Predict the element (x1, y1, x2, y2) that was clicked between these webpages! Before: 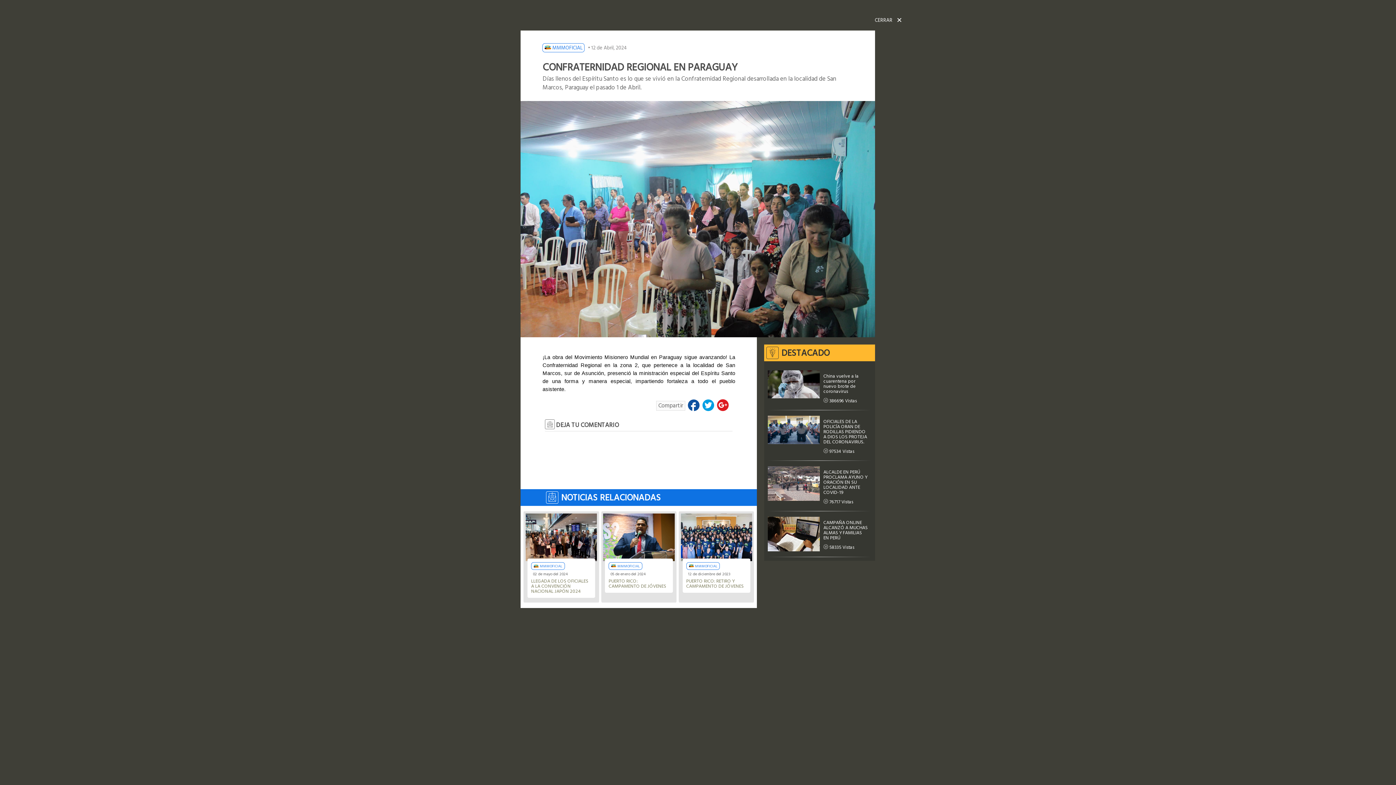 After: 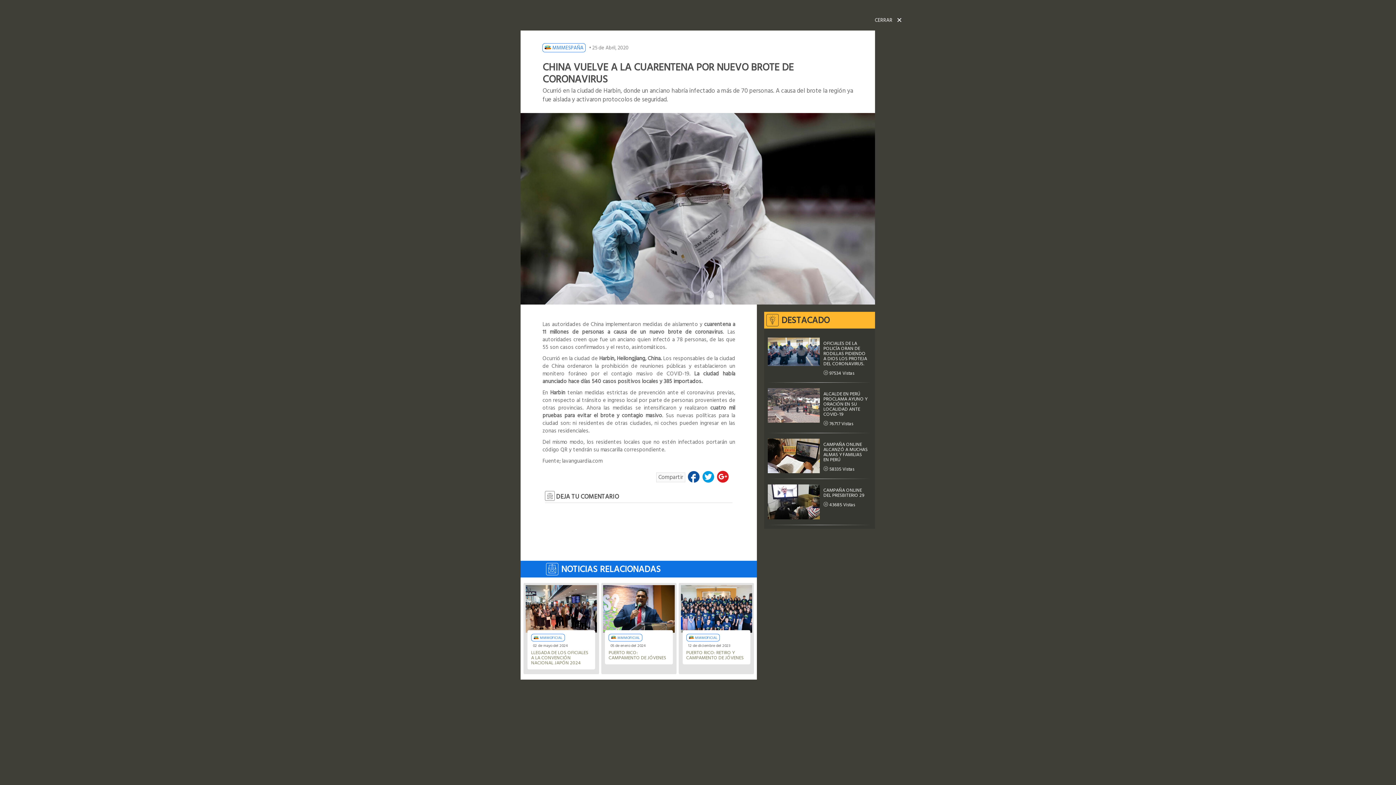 Action: bbox: (768, 380, 819, 388)